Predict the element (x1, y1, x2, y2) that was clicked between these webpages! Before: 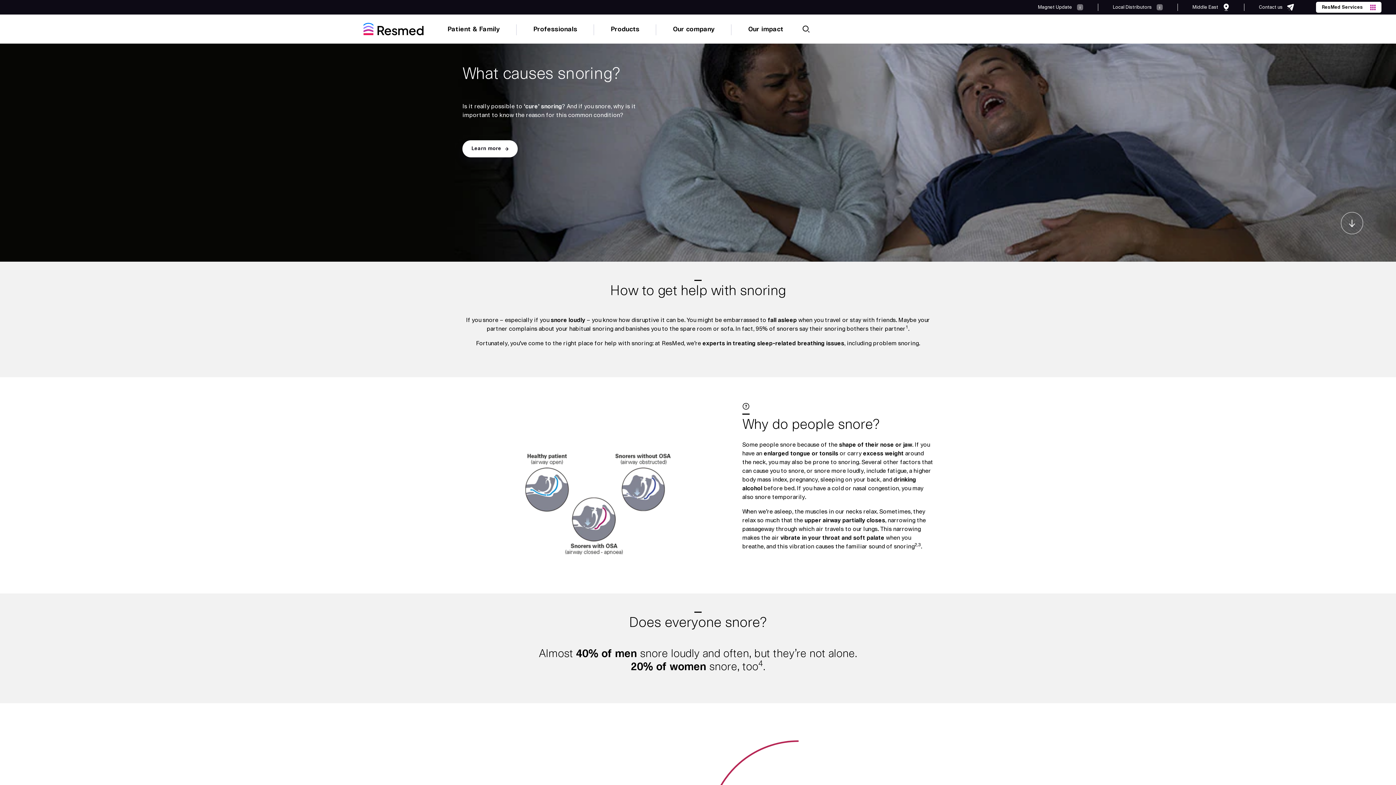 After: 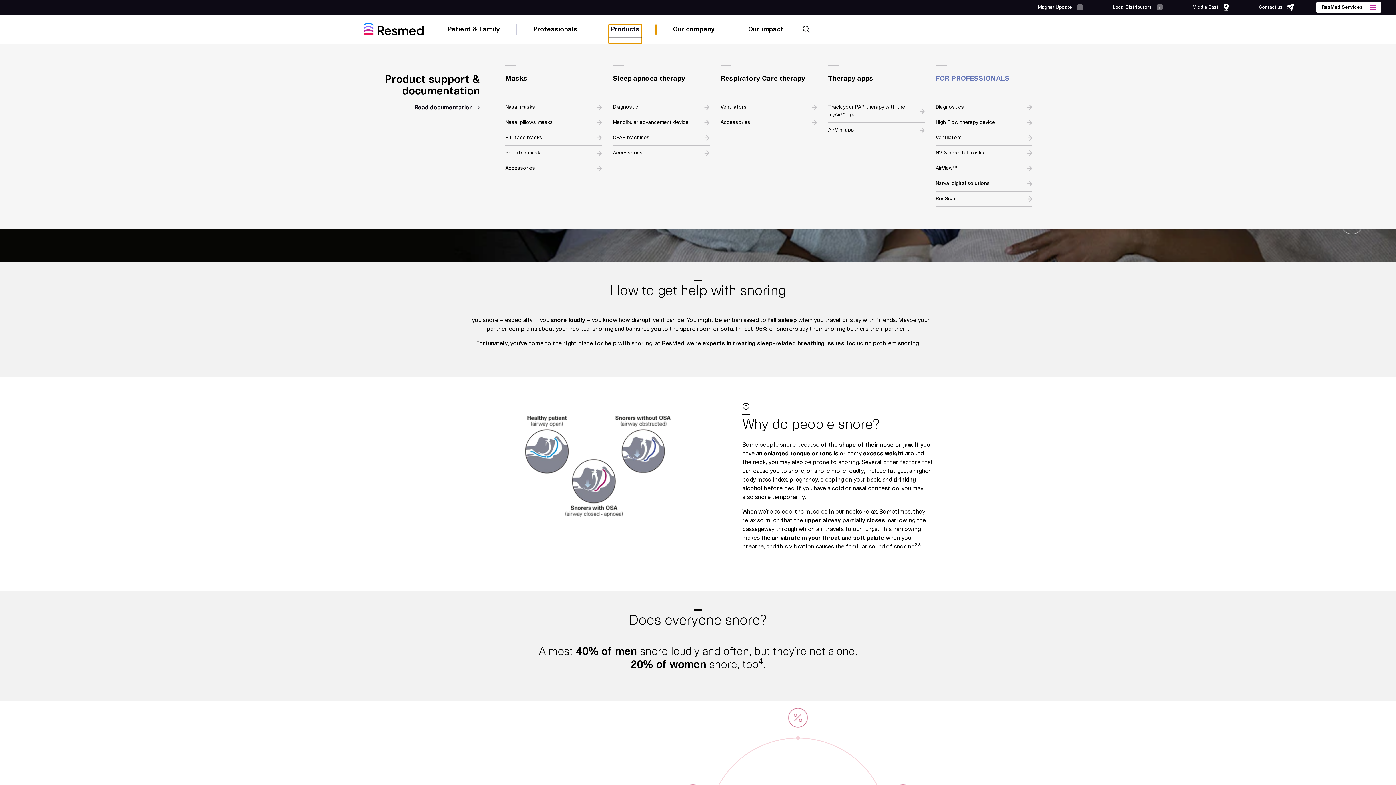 Action: bbox: (608, 24, 641, 43) label: Products